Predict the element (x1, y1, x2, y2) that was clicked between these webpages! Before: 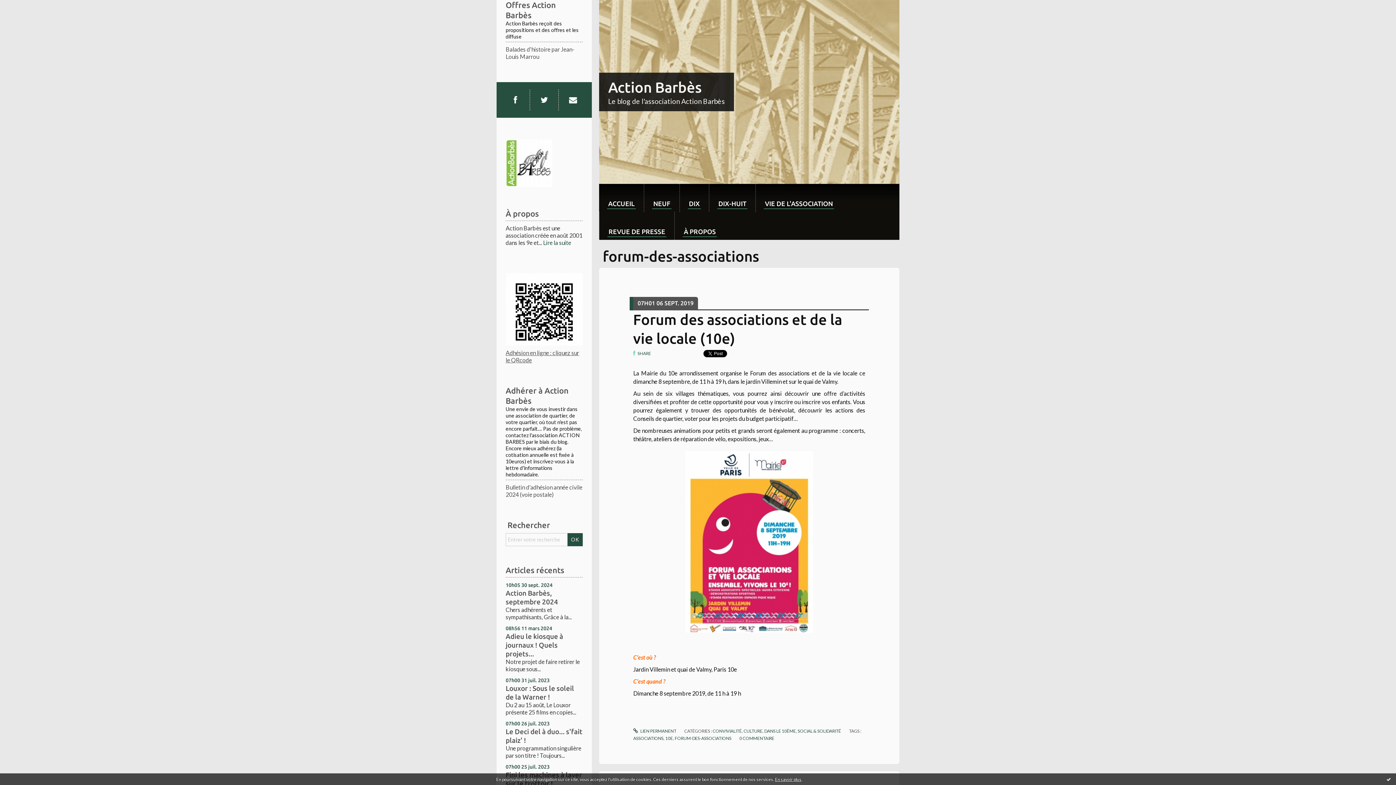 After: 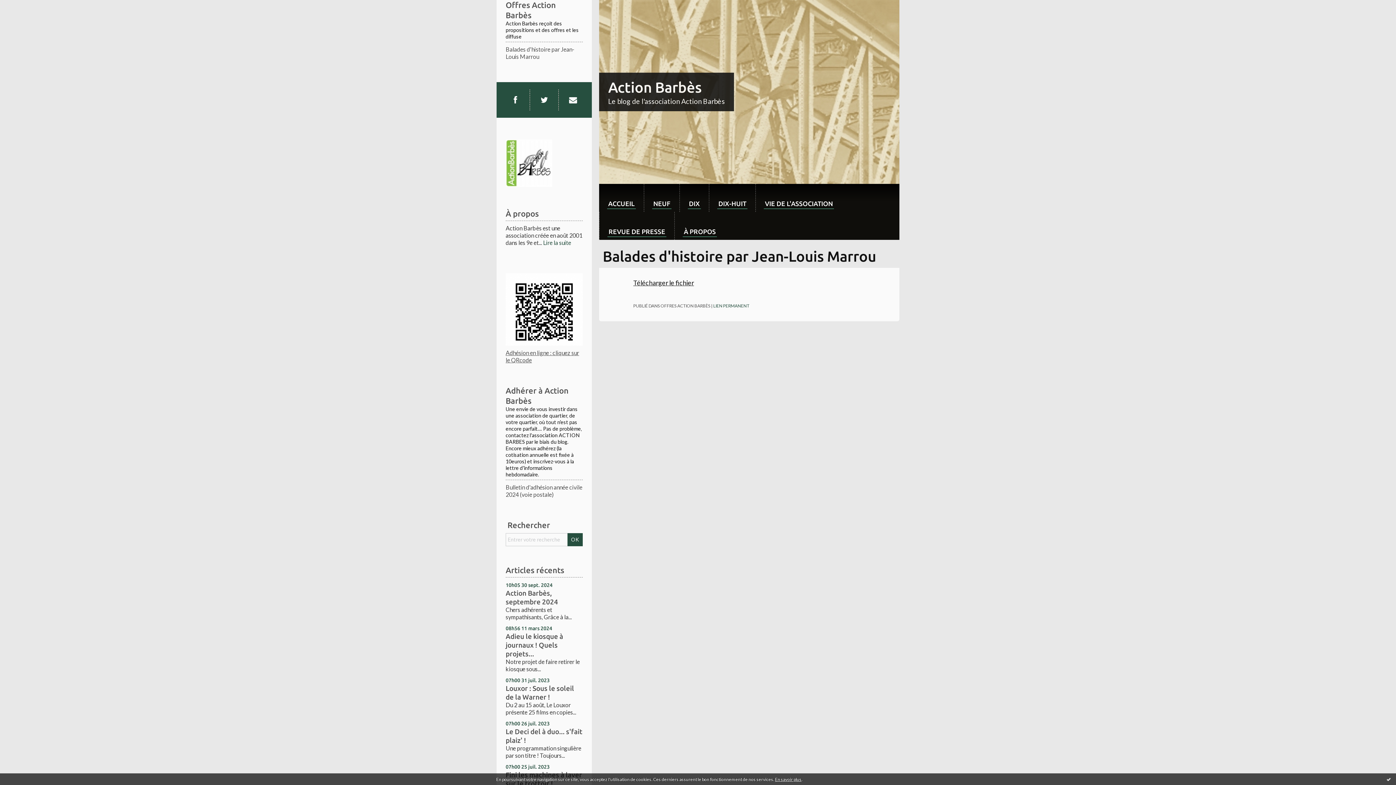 Action: bbox: (505, 45, 582, 60) label: Balades d'histoire par Jean-Louis Marrou